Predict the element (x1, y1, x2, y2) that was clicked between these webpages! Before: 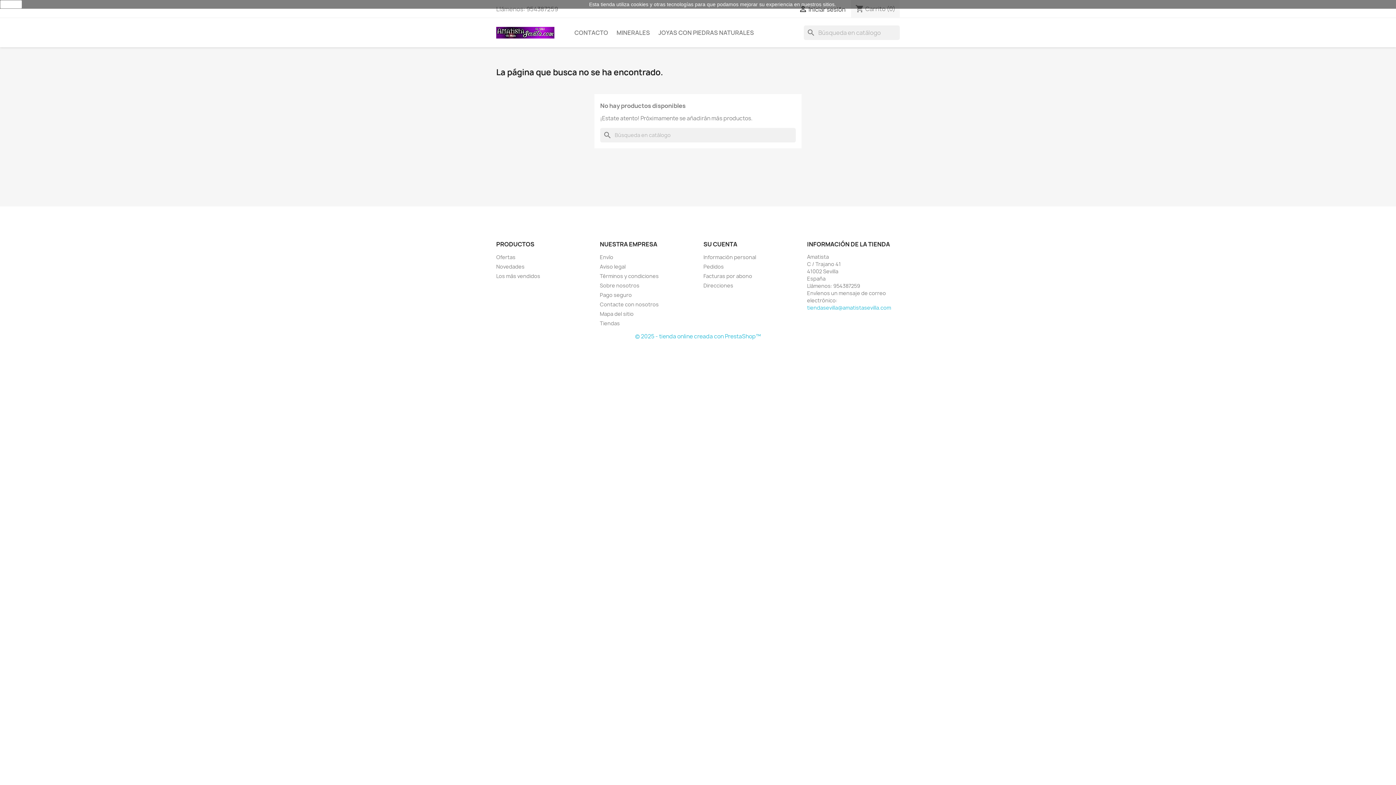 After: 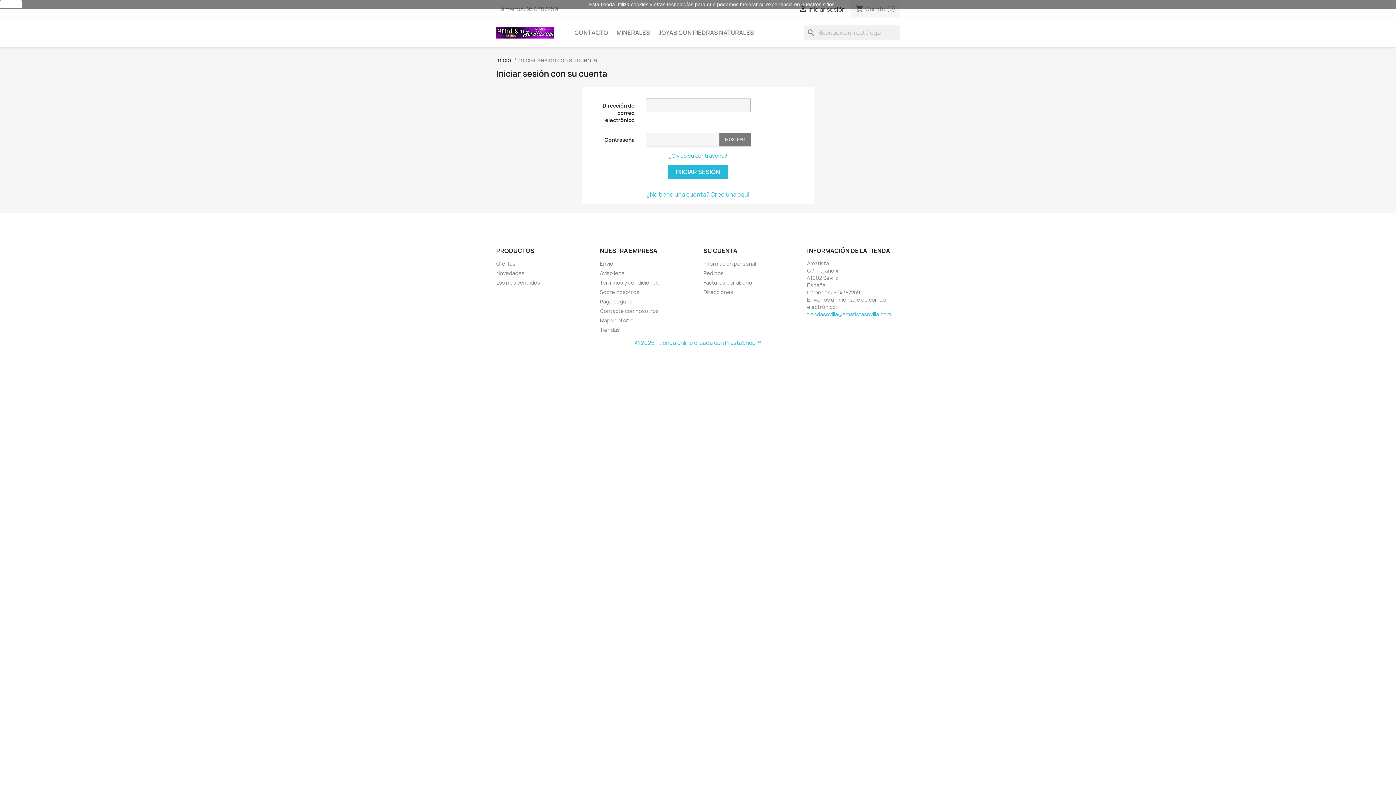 Action: bbox: (703, 282, 733, 289) label: Direcciones